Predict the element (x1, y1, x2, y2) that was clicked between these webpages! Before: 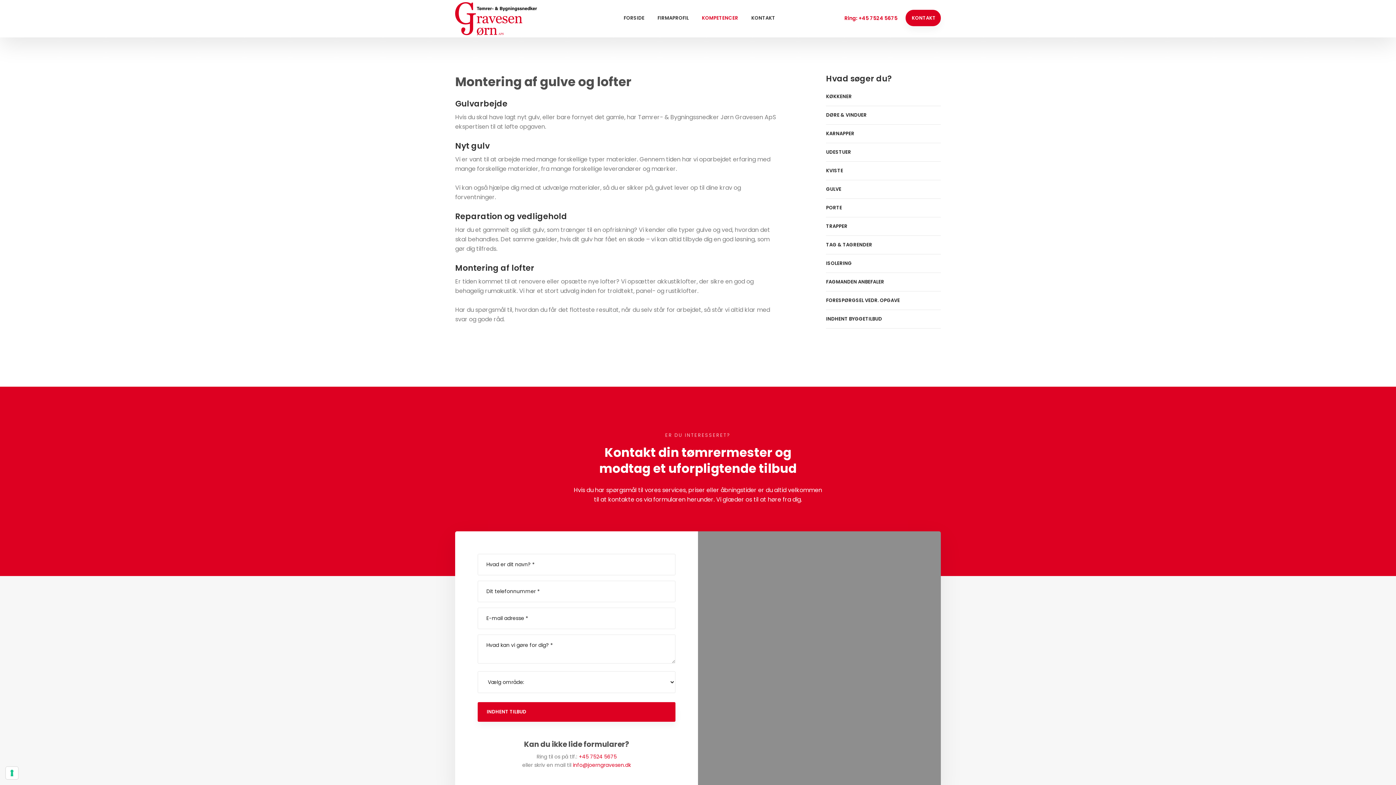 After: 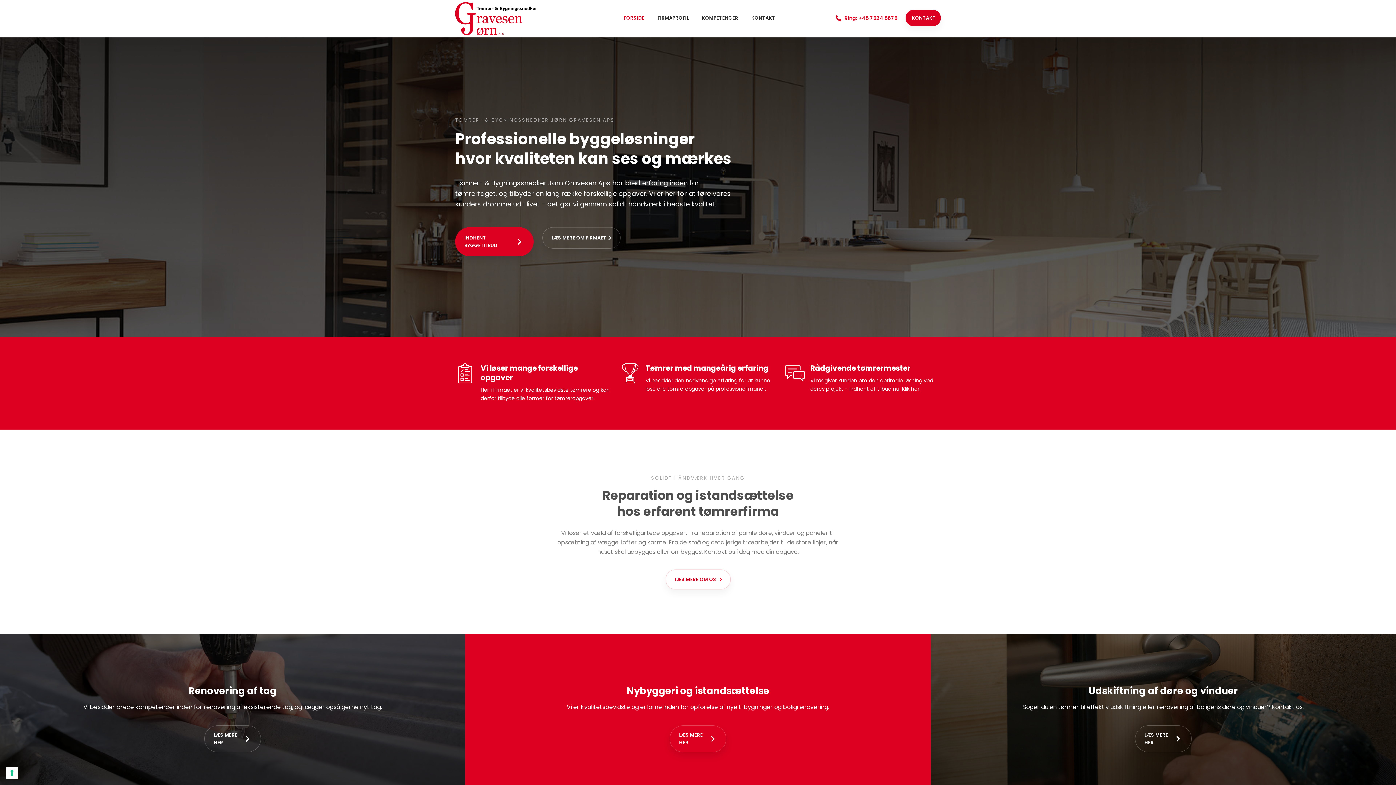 Action: bbox: (455, 2, 537, 35)